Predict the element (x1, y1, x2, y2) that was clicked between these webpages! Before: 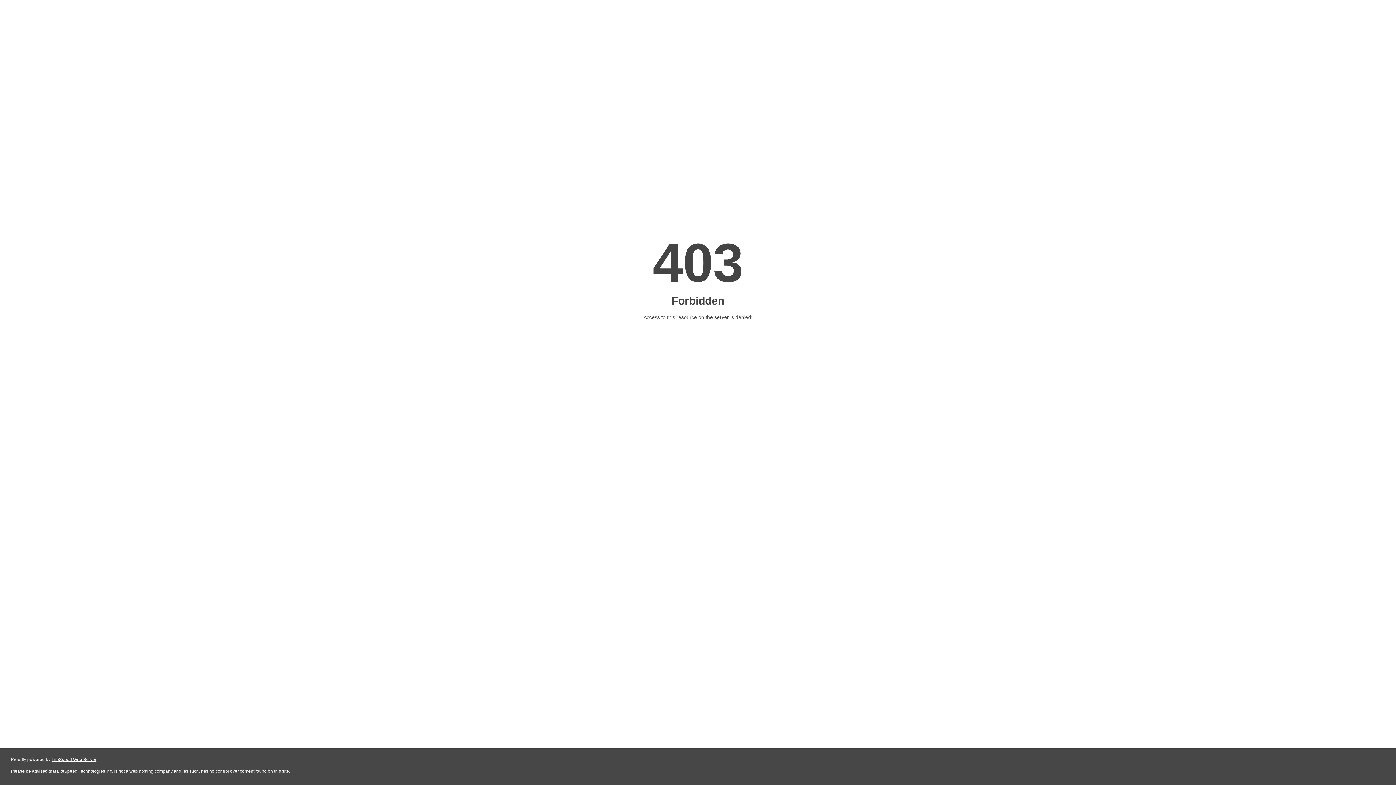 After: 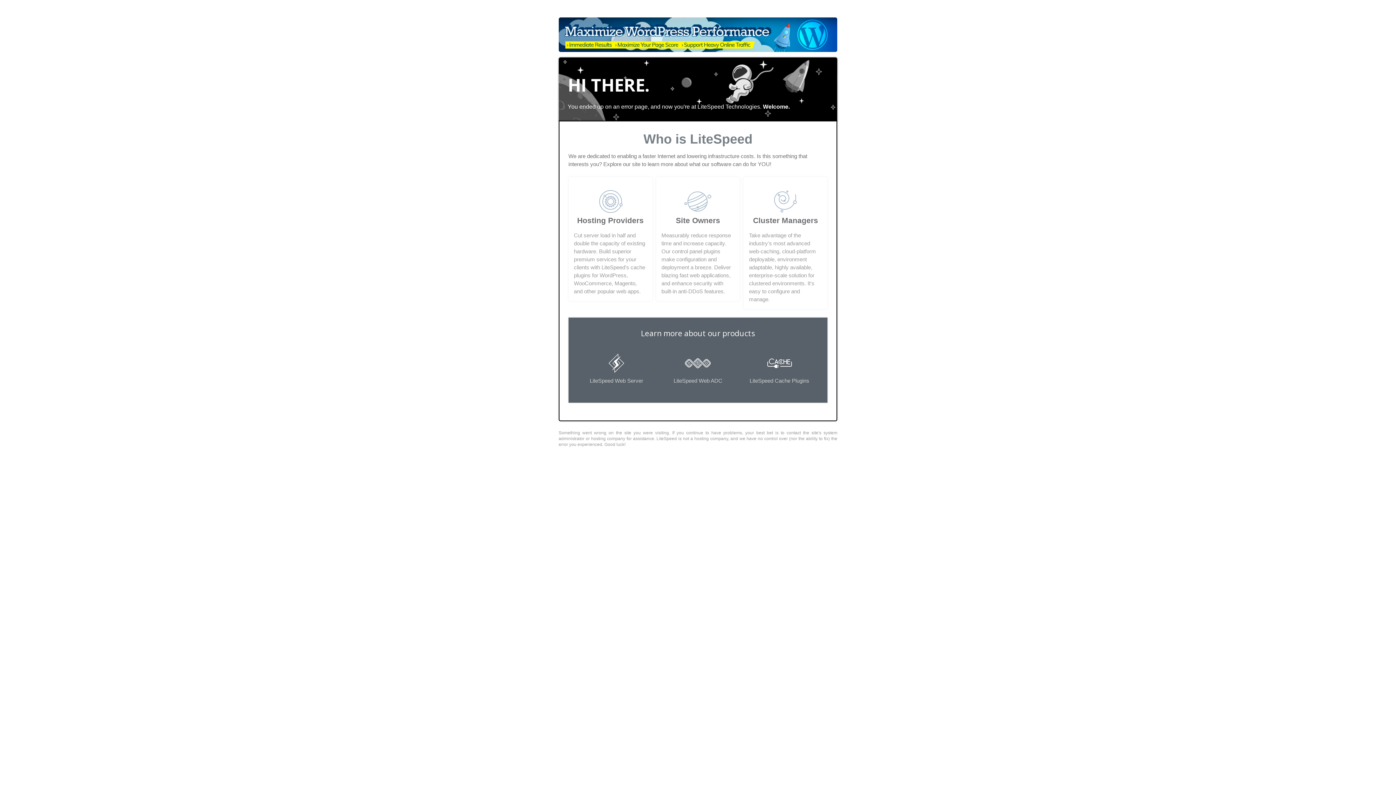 Action: bbox: (51, 757, 96, 762) label: LiteSpeed Web Server